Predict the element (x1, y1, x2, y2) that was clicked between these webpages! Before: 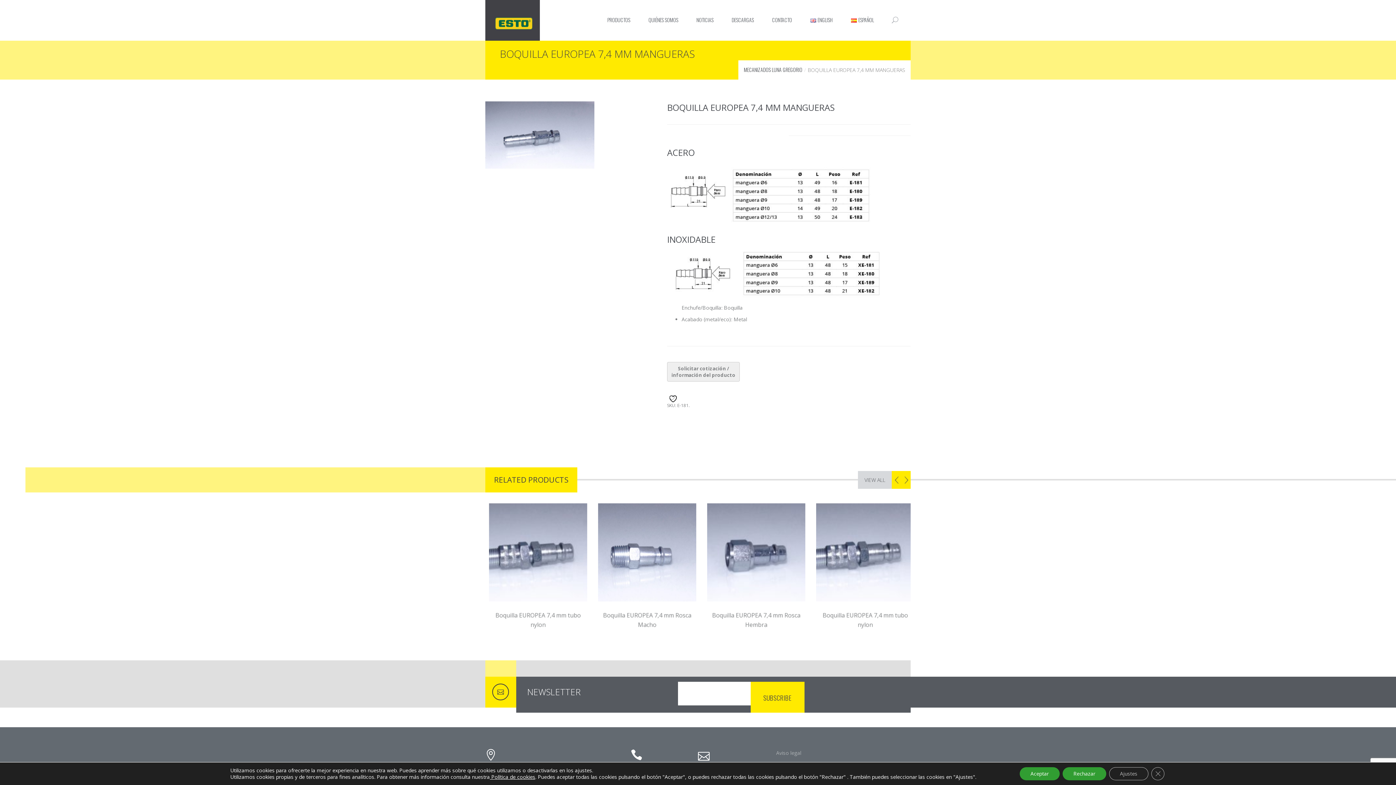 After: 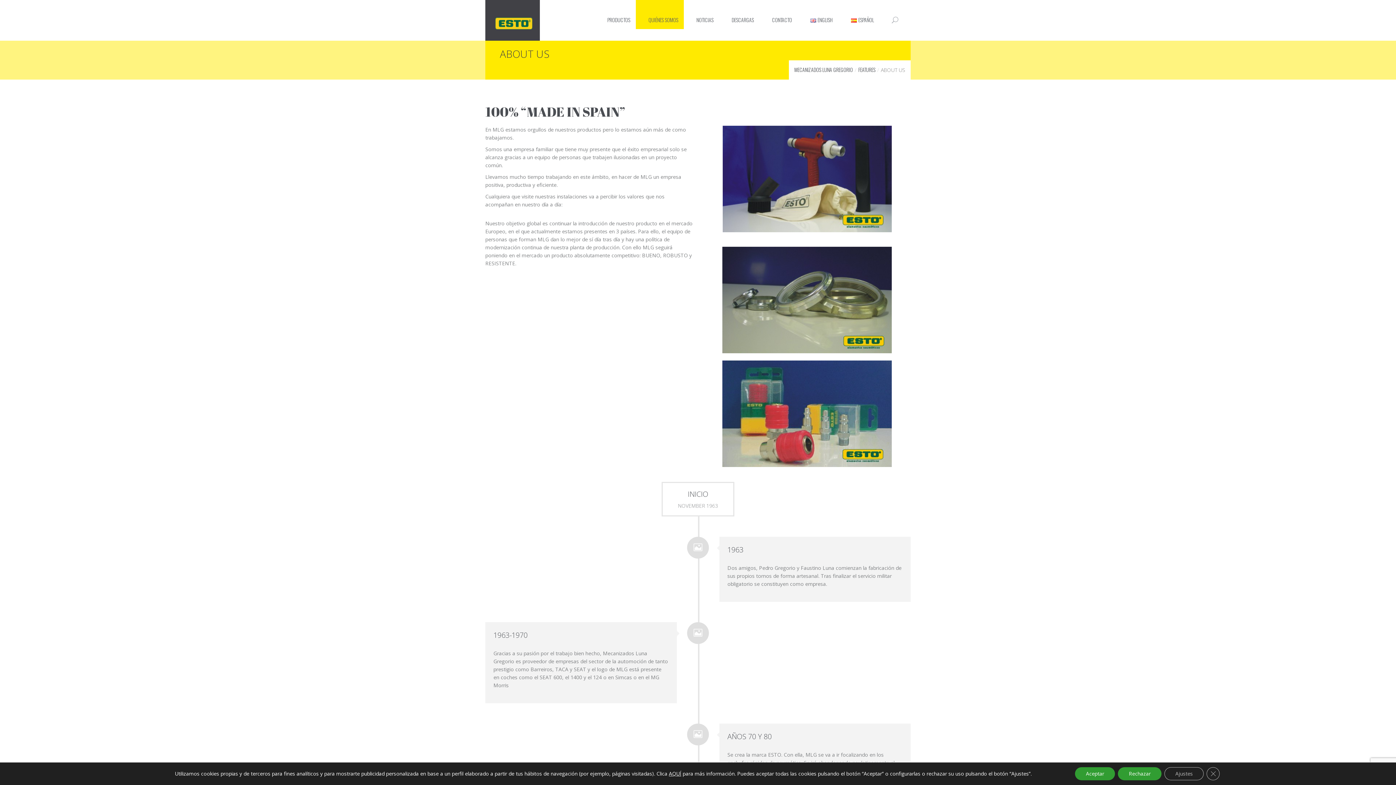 Action: bbox: (635, 0, 683, 29) label: QUIÉNES SOMOS